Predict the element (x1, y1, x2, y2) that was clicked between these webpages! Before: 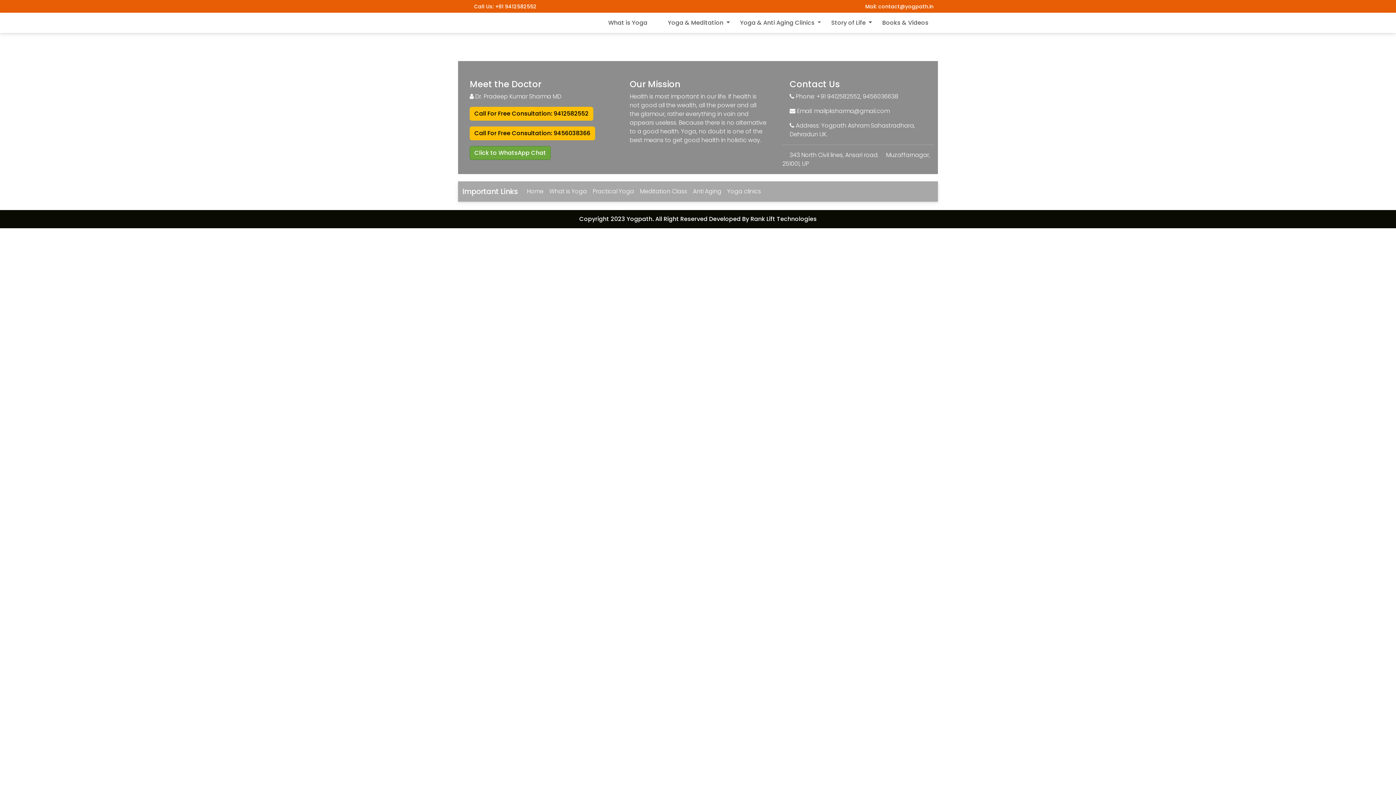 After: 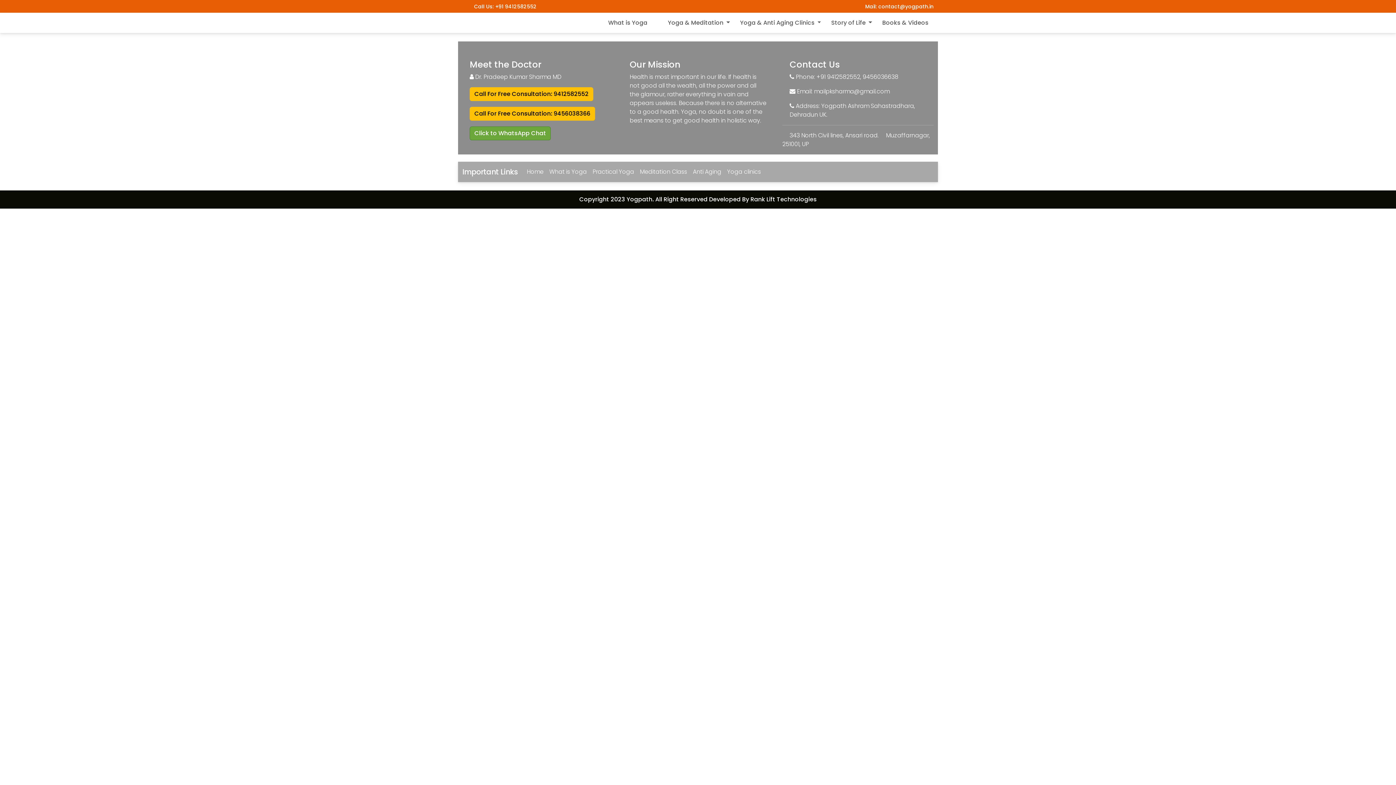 Action: label: What is Yoga bbox: (546, 184, 589, 198)